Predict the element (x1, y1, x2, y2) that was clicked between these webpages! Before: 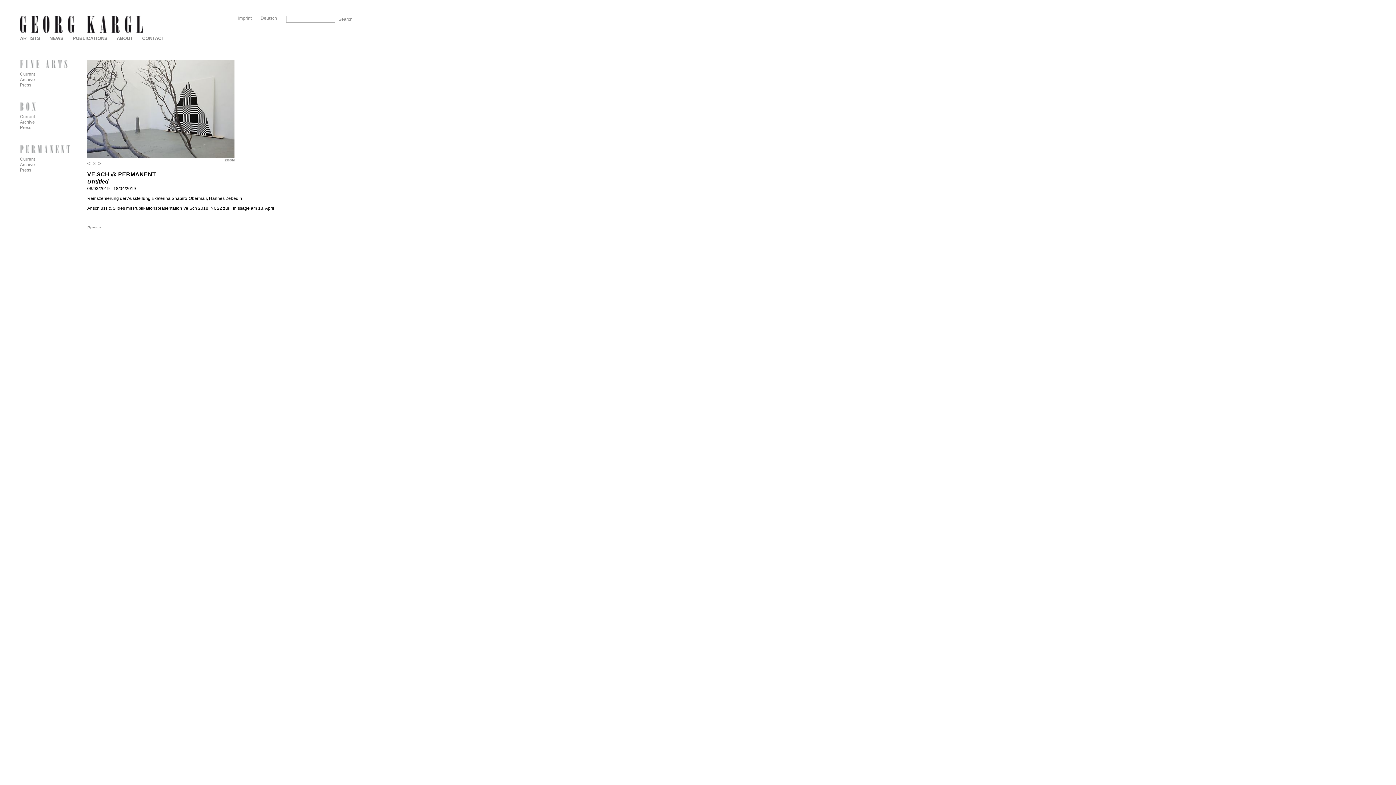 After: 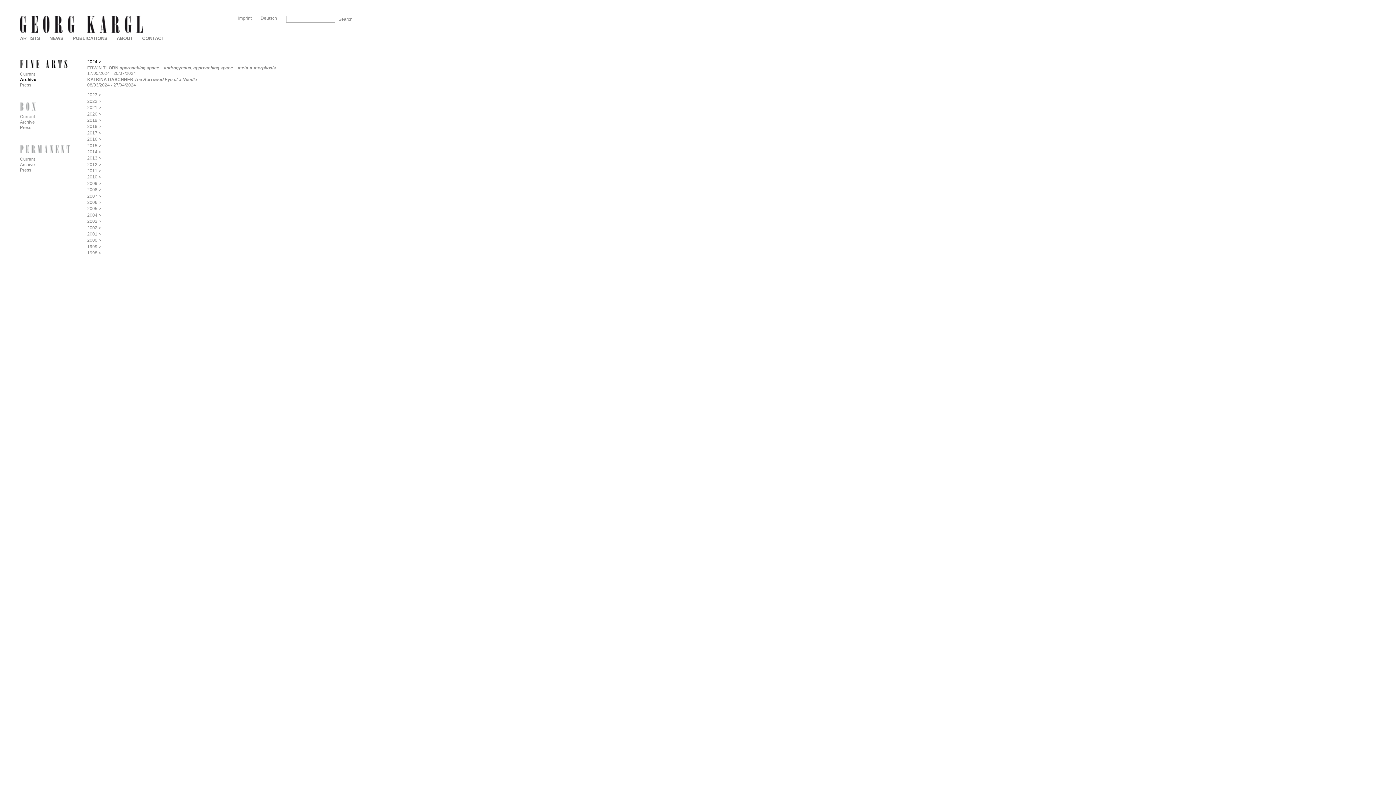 Action: bbox: (20, 77, 34, 82) label: Archive